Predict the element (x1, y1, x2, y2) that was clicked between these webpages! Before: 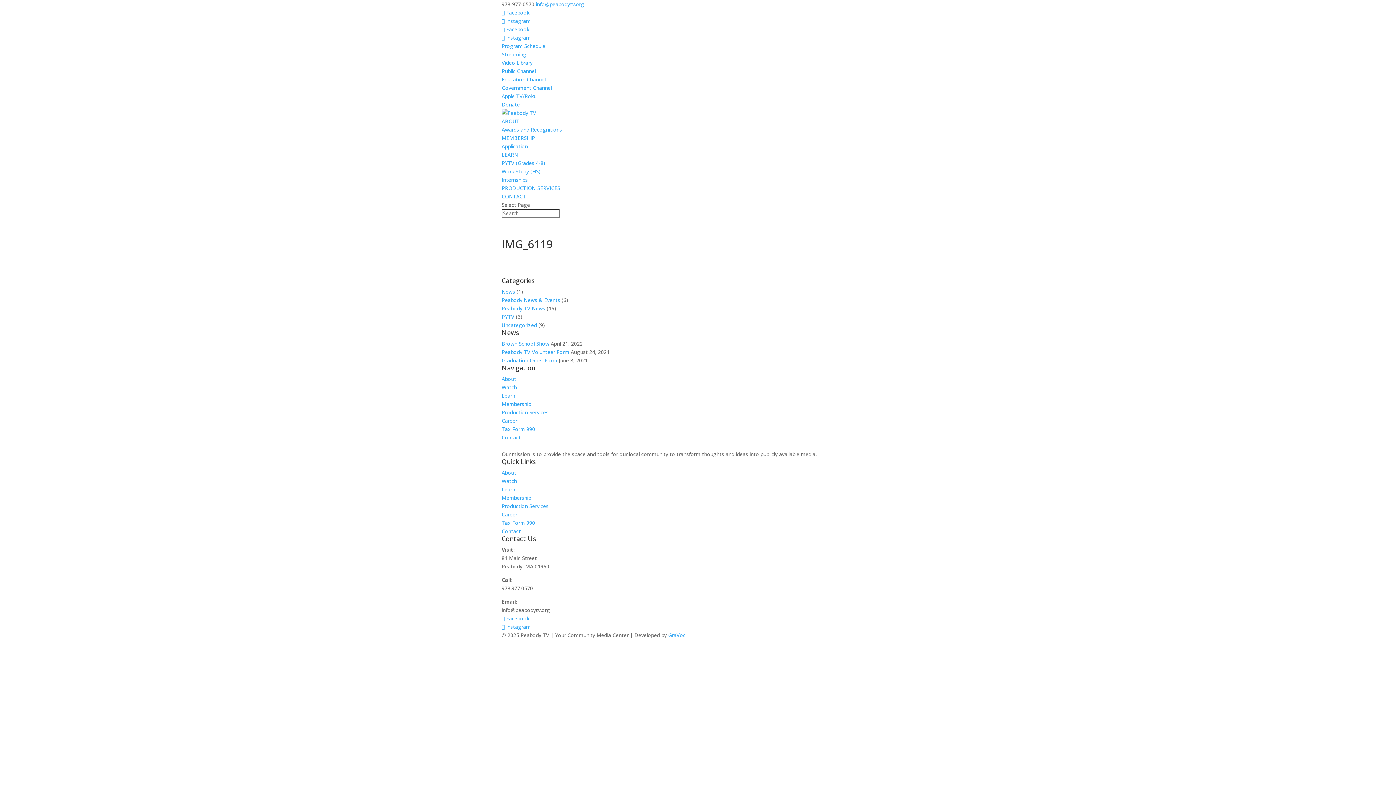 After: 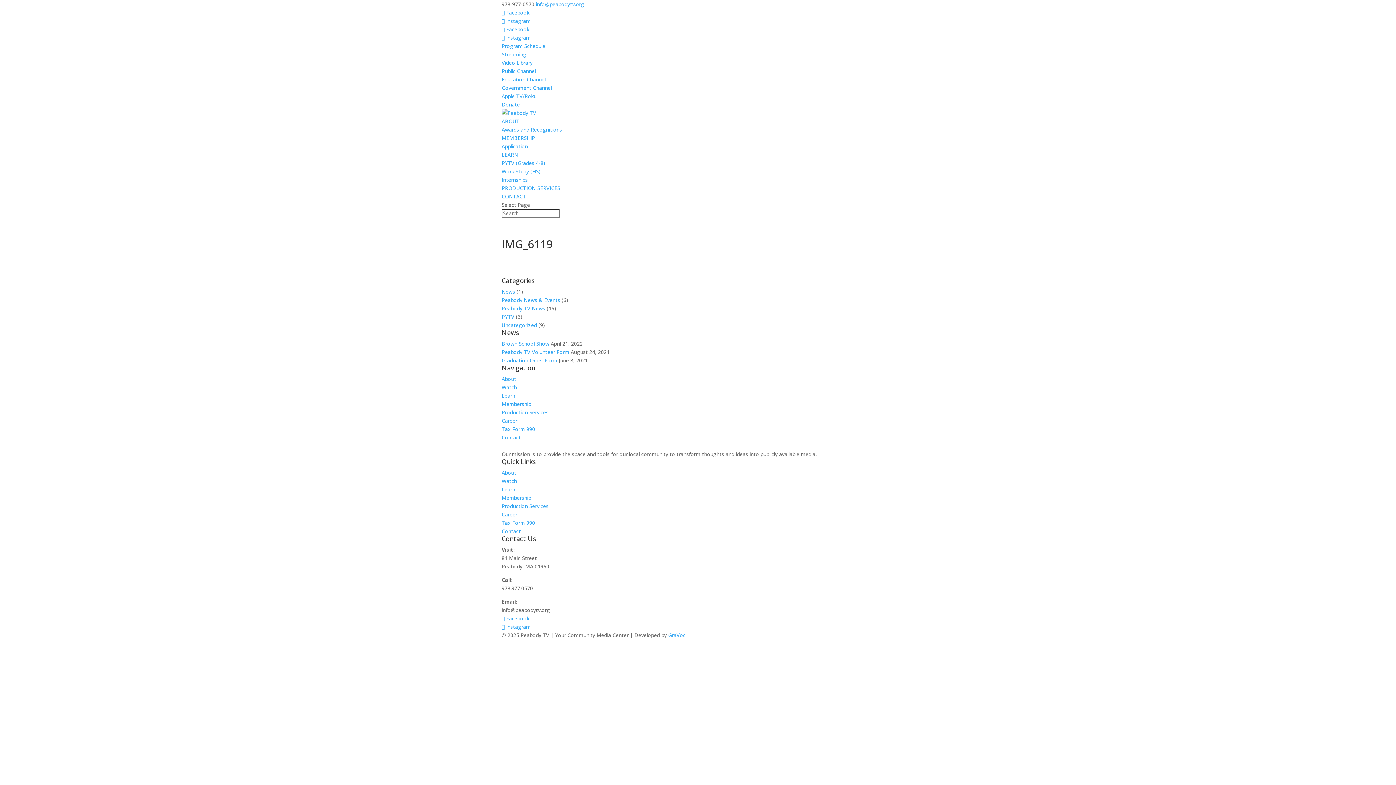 Action: bbox: (501, 142, 528, 149) label: Application